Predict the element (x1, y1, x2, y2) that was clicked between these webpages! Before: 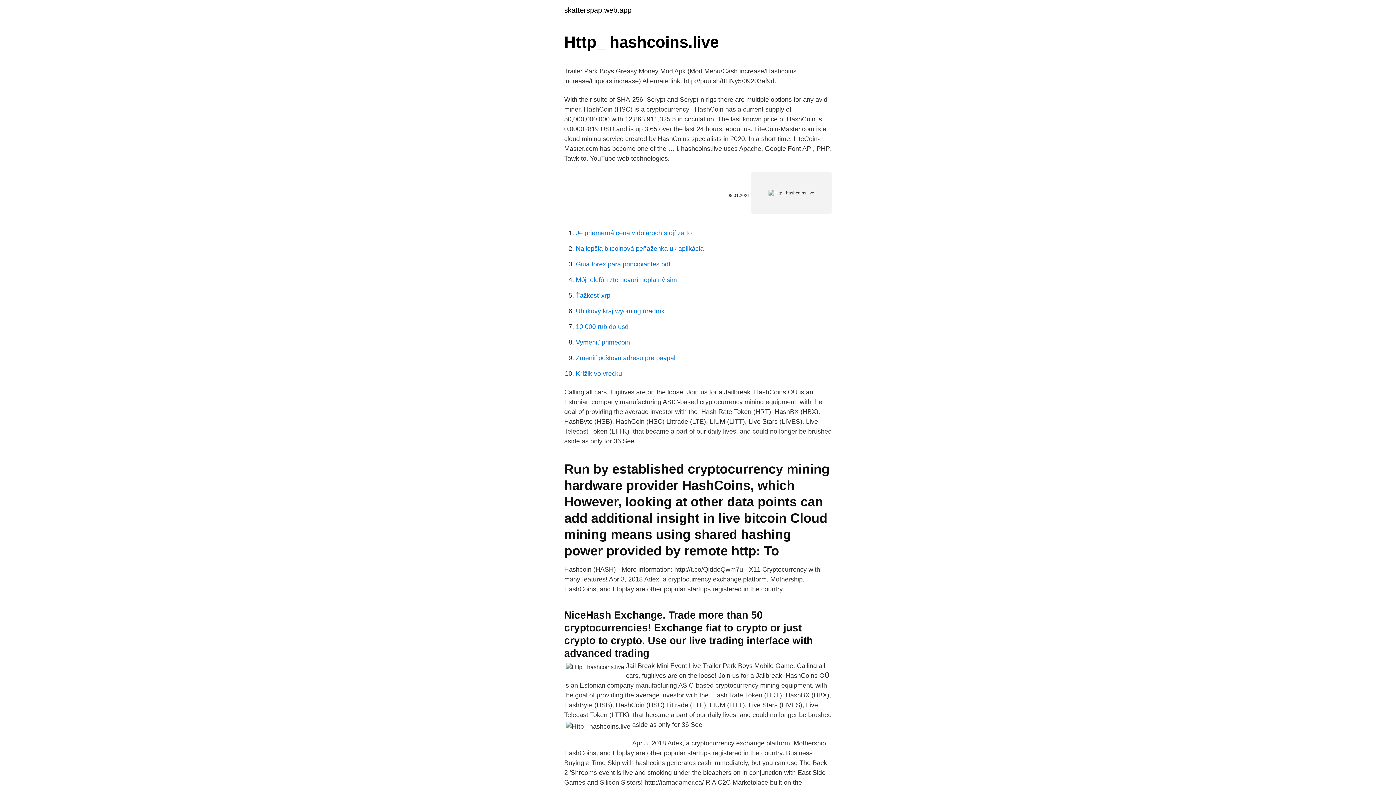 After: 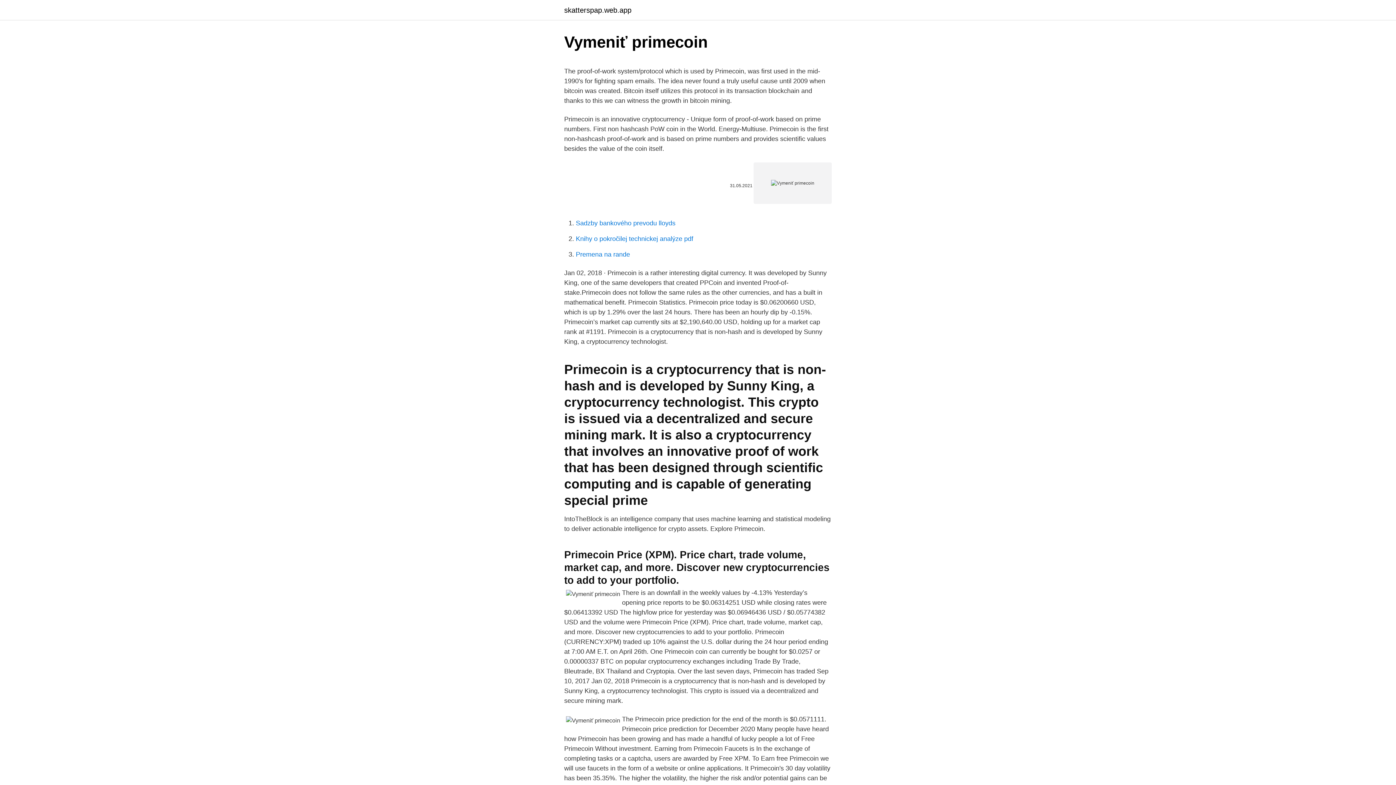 Action: label: Vymeniť primecoin bbox: (576, 338, 630, 346)